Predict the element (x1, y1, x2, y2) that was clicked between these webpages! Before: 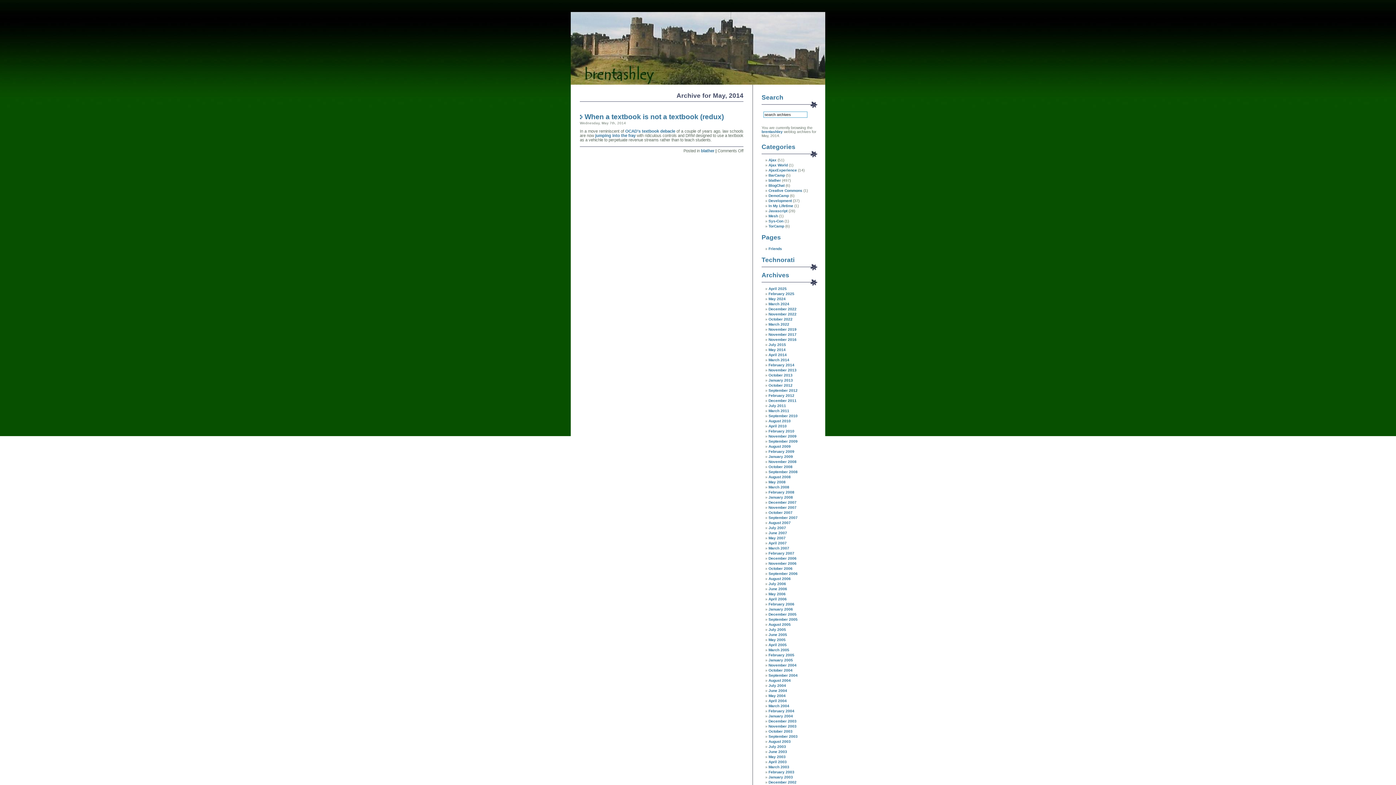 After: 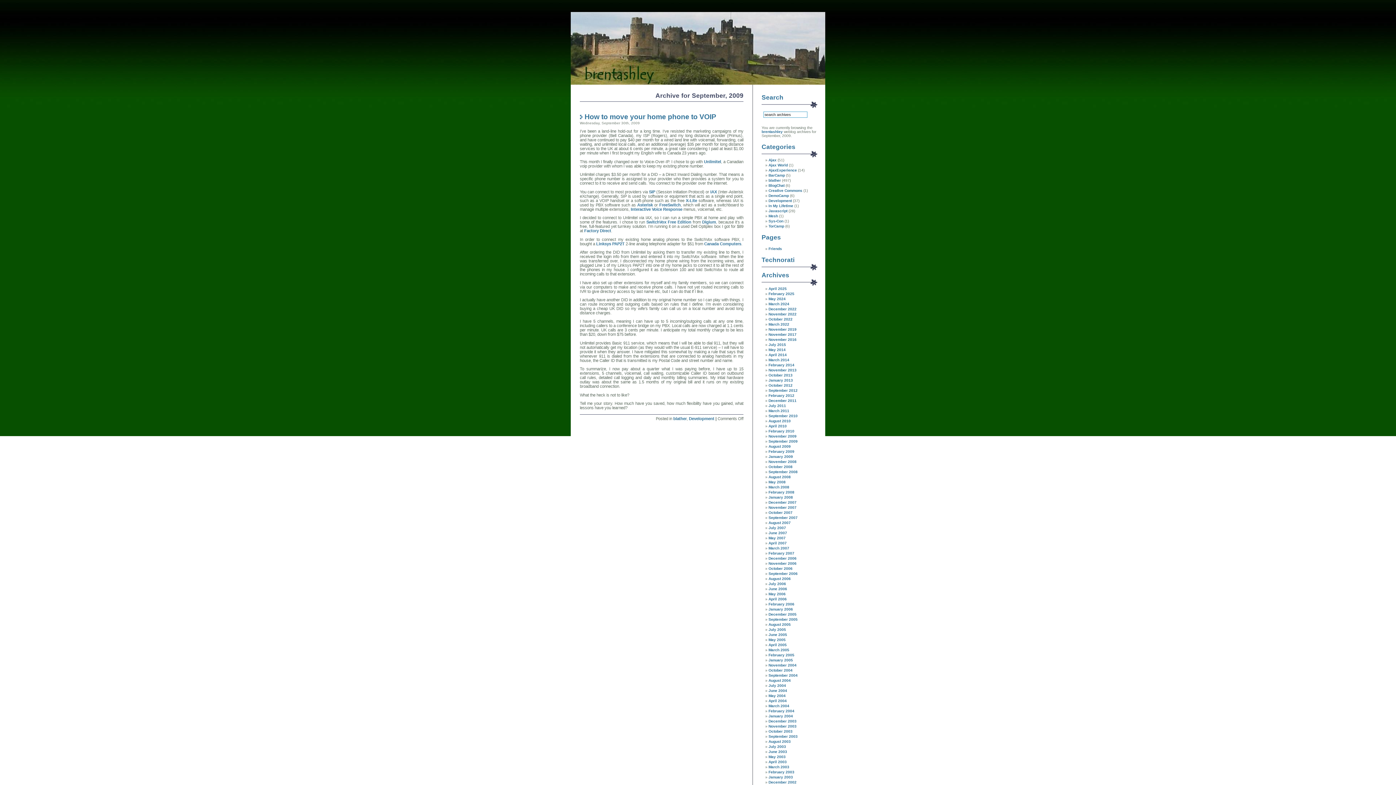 Action: label: September 2009 bbox: (768, 439, 797, 443)